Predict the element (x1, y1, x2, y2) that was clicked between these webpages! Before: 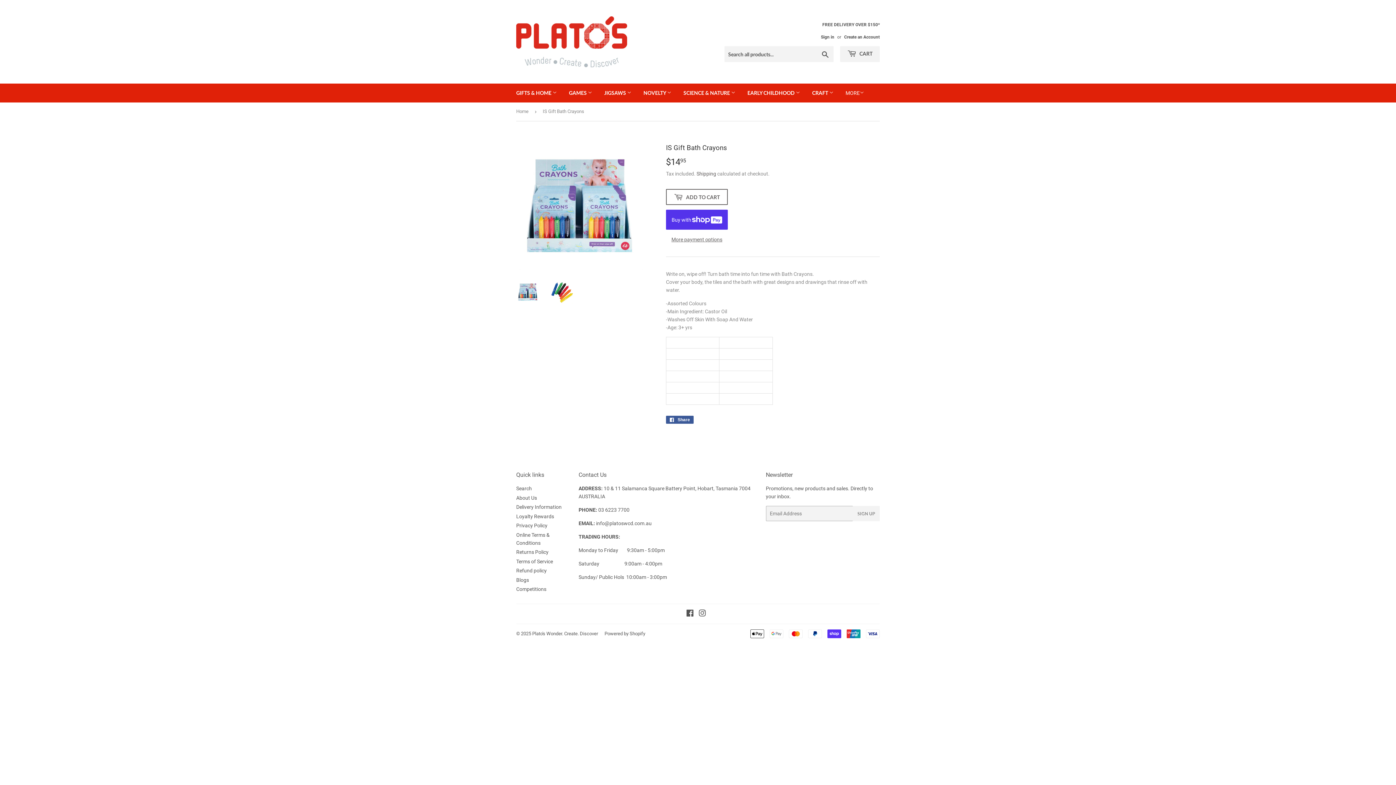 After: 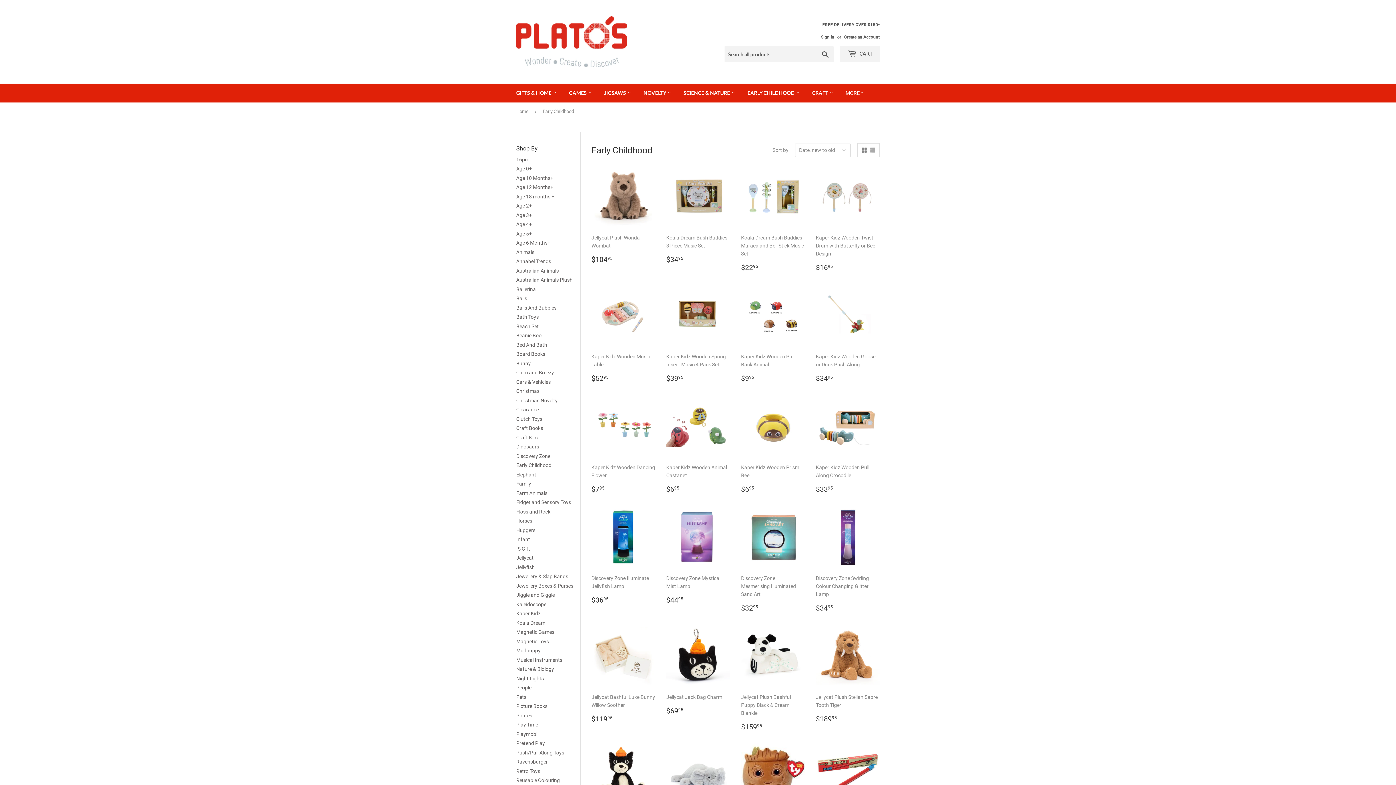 Action: bbox: (742, 83, 805, 102) label: EARLY CHILDHOOD 